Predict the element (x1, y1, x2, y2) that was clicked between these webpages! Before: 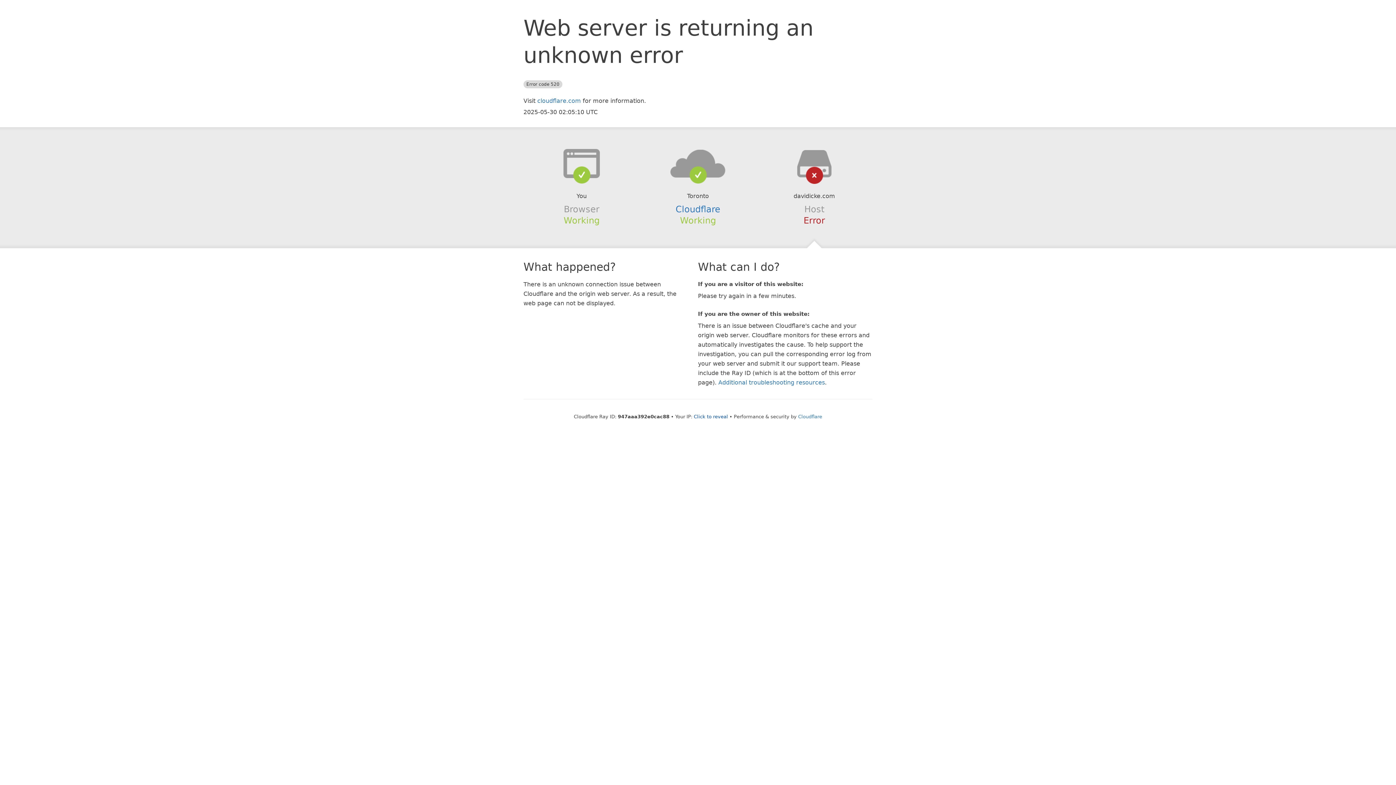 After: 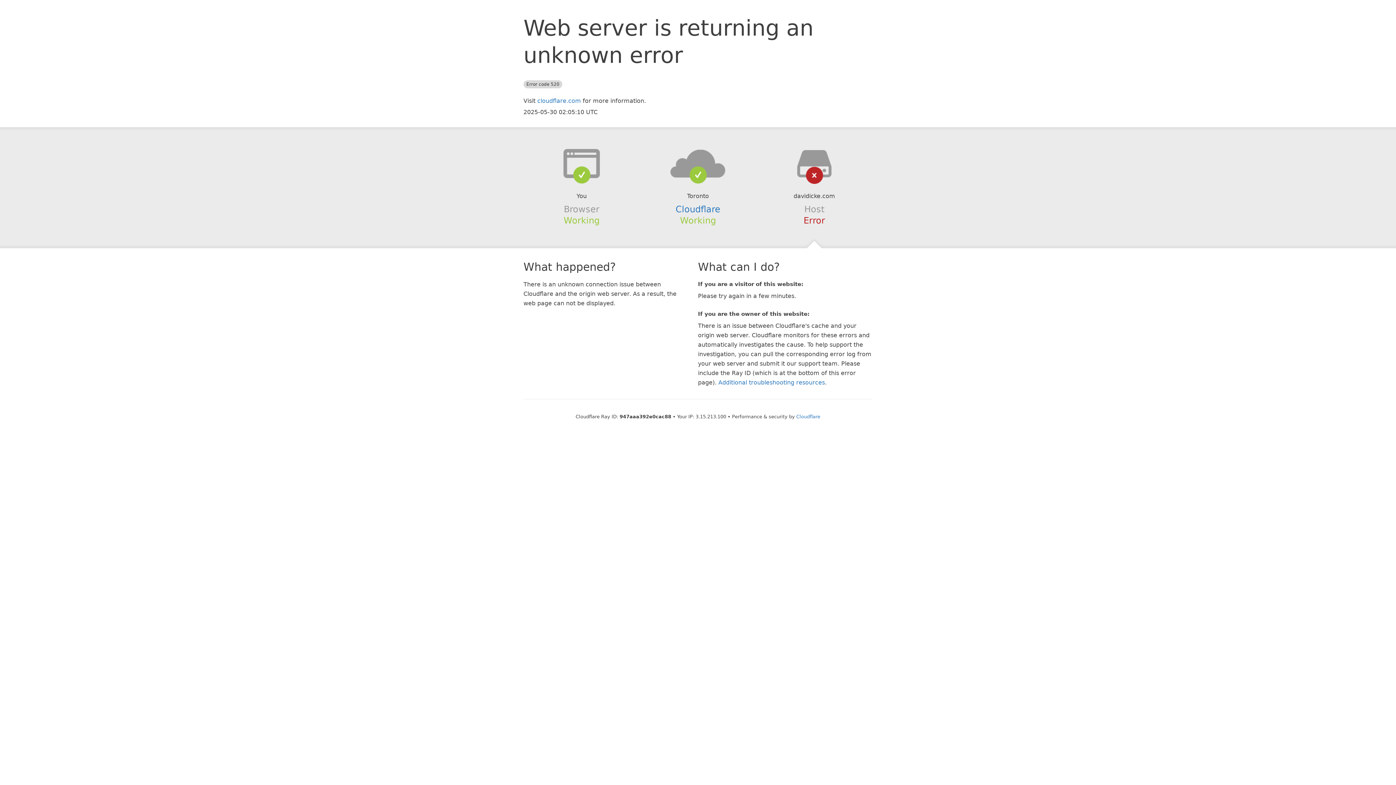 Action: bbox: (694, 414, 728, 419) label: Click to reveal